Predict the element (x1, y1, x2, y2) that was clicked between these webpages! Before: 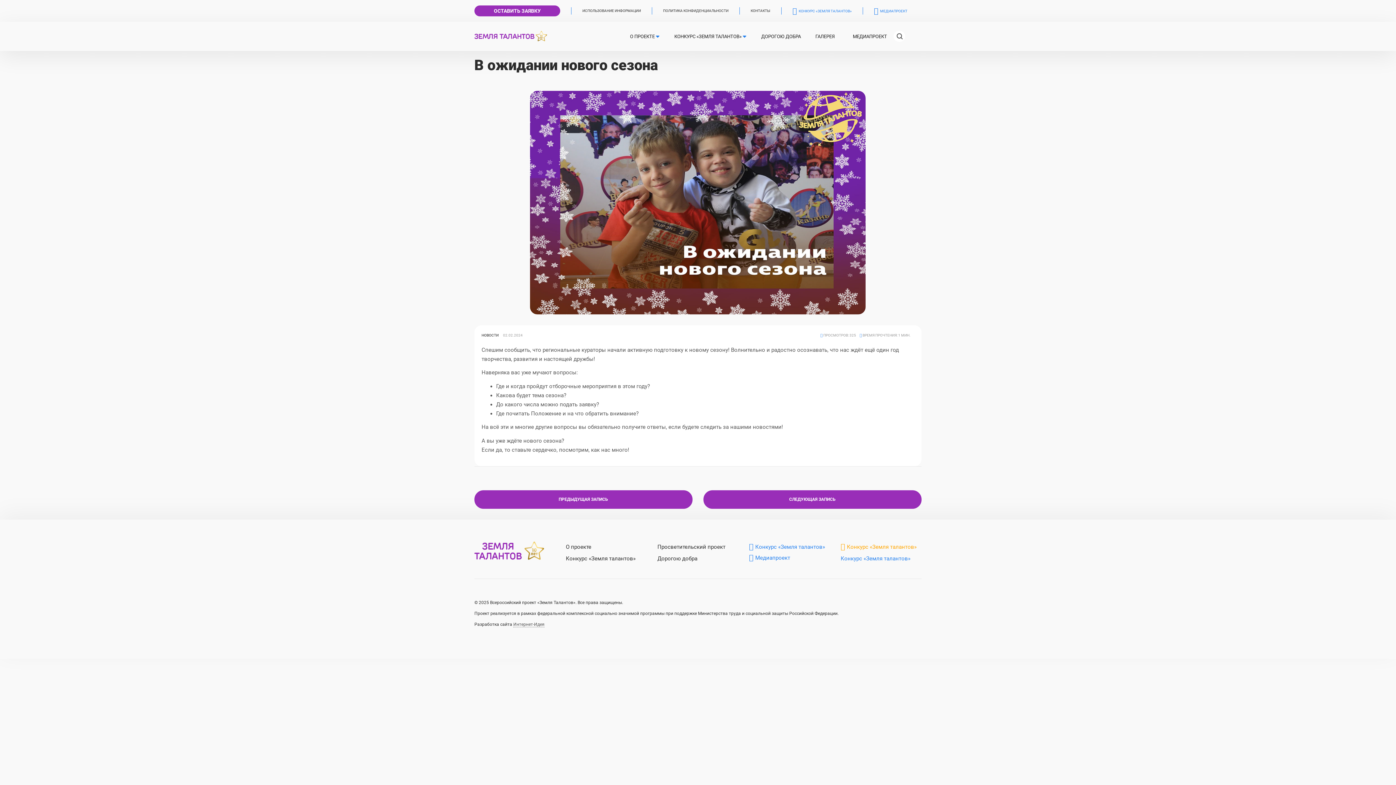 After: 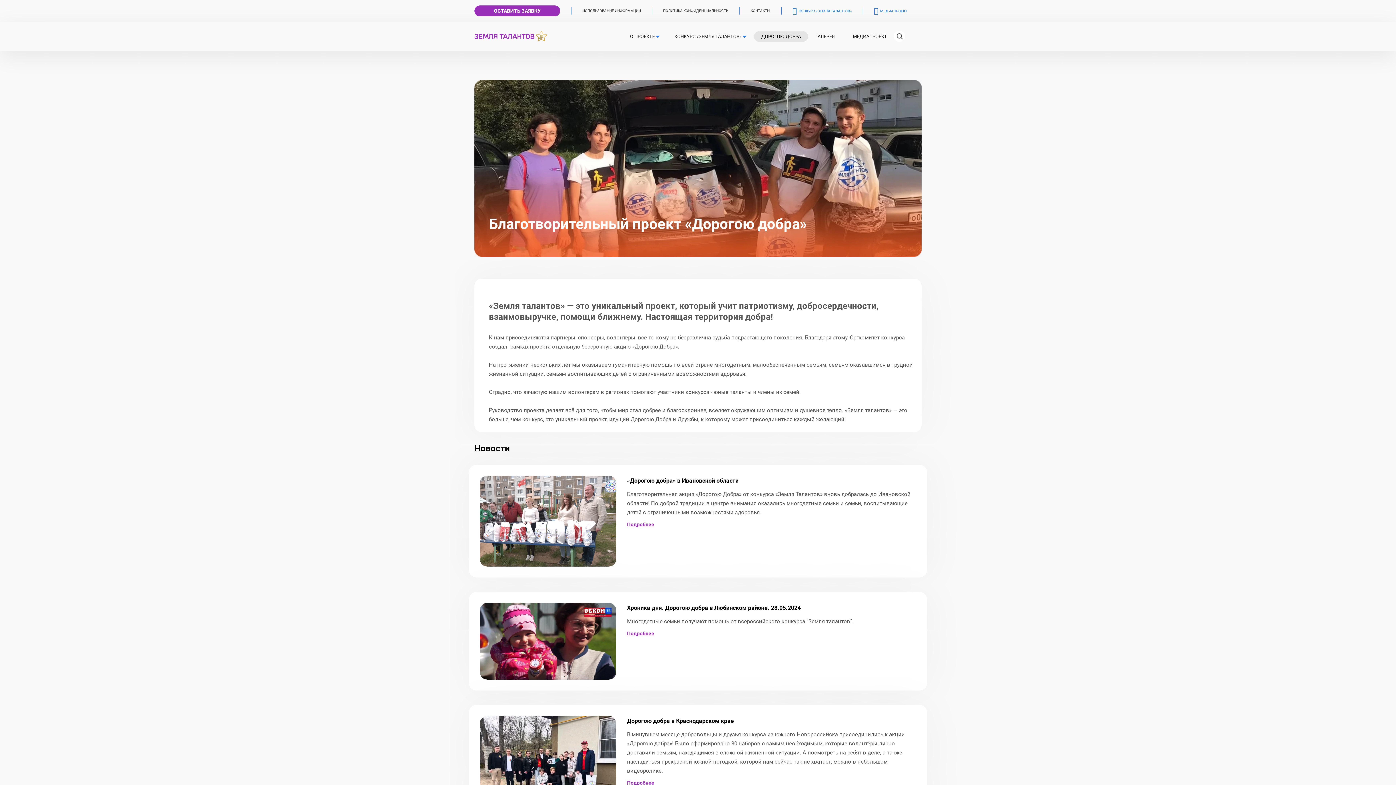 Action: bbox: (754, 31, 808, 41) label: ДОРОГОЮ ДОБРА